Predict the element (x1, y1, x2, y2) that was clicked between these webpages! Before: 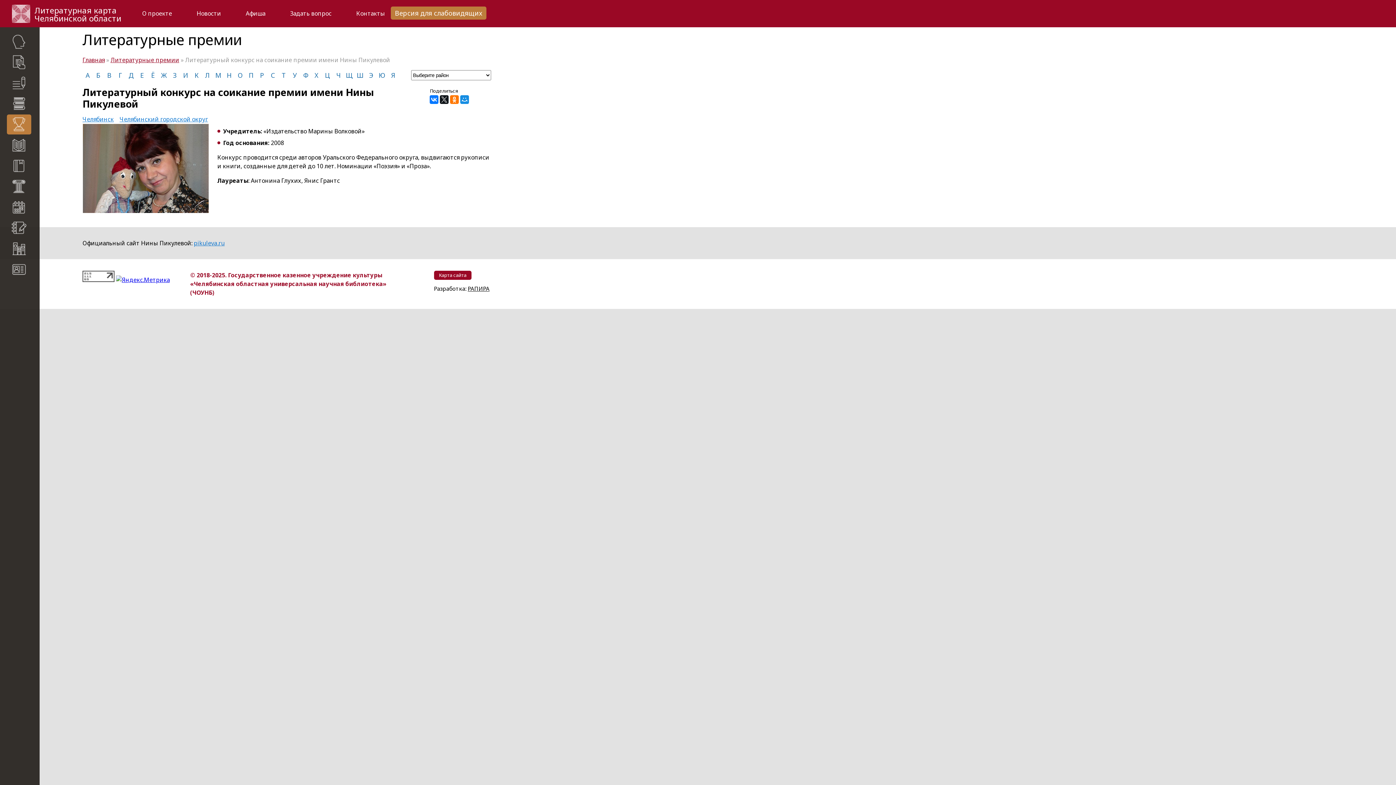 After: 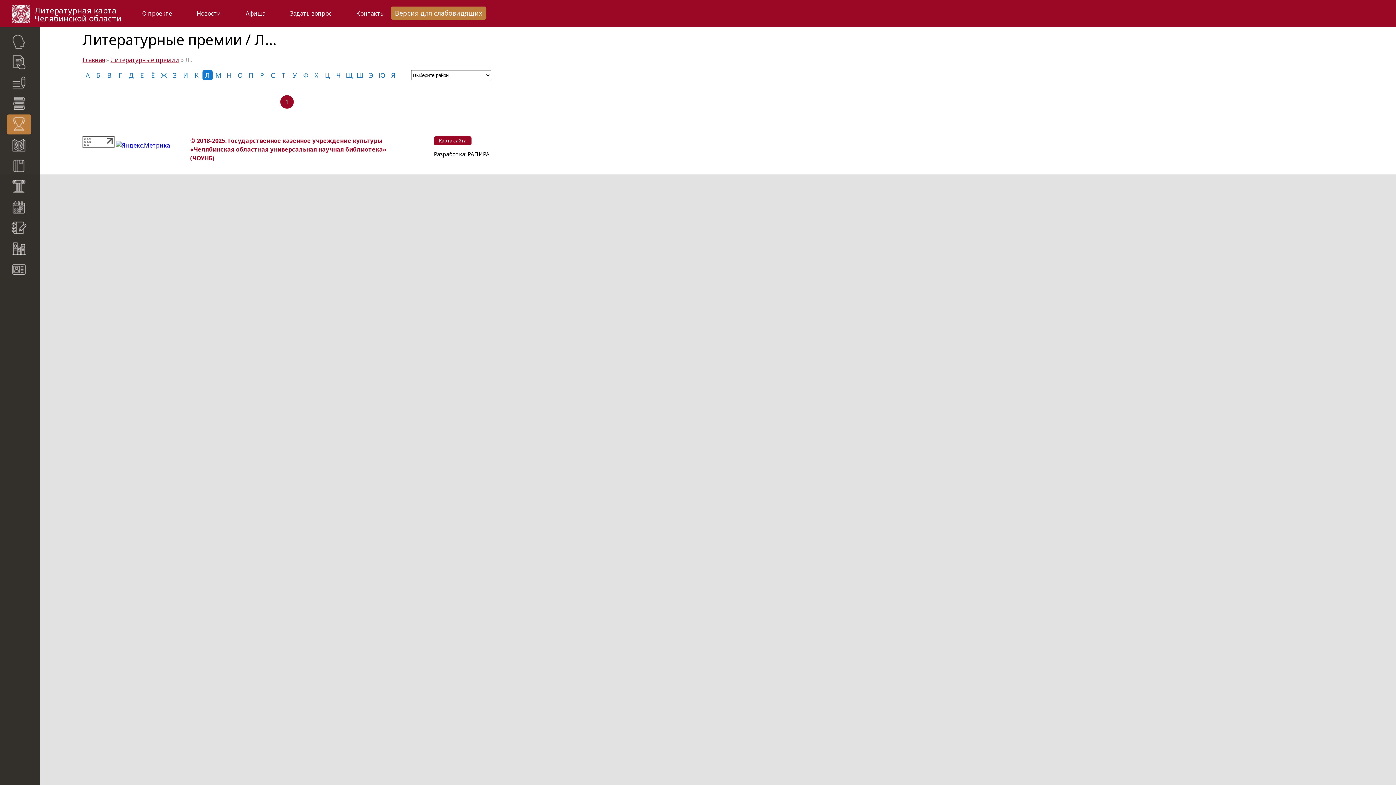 Action: label: Л bbox: (202, 70, 212, 80)